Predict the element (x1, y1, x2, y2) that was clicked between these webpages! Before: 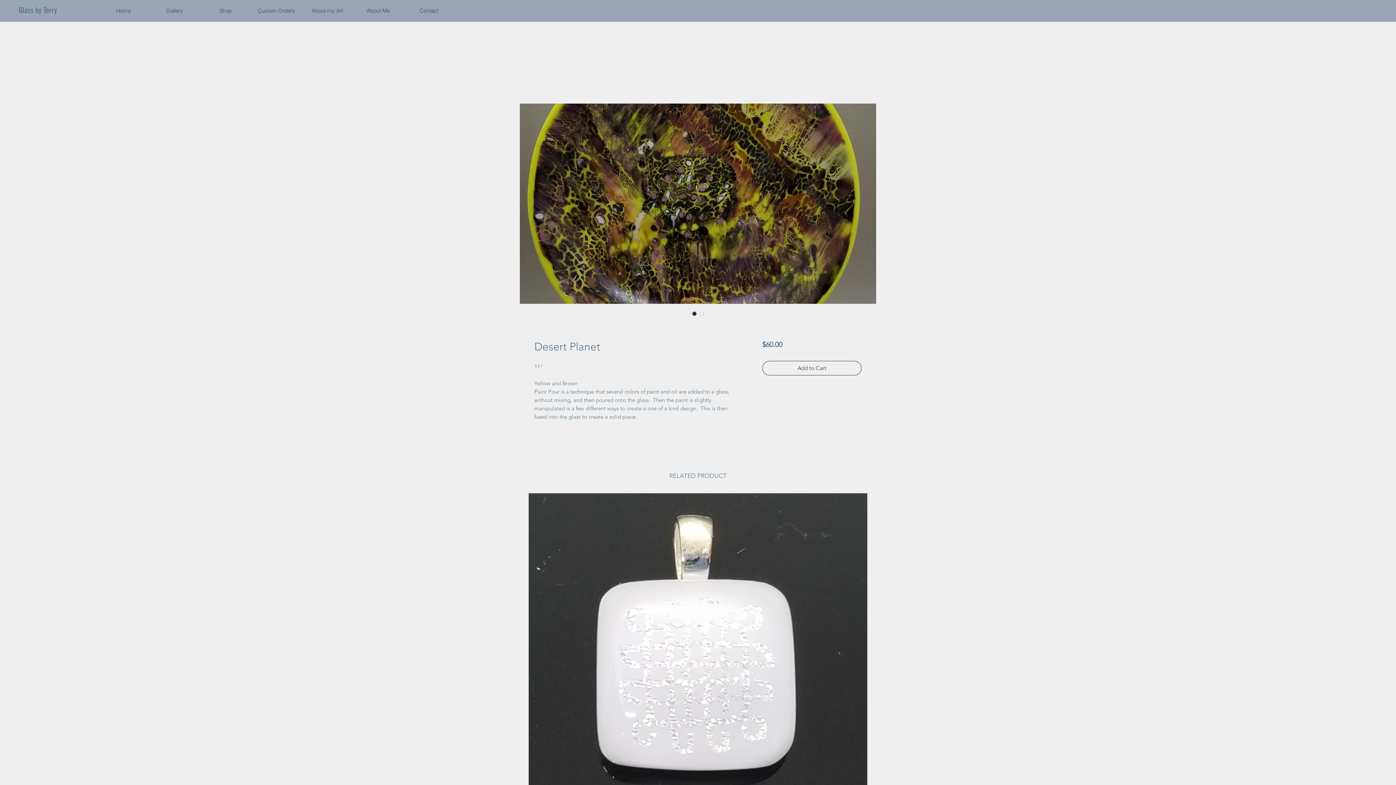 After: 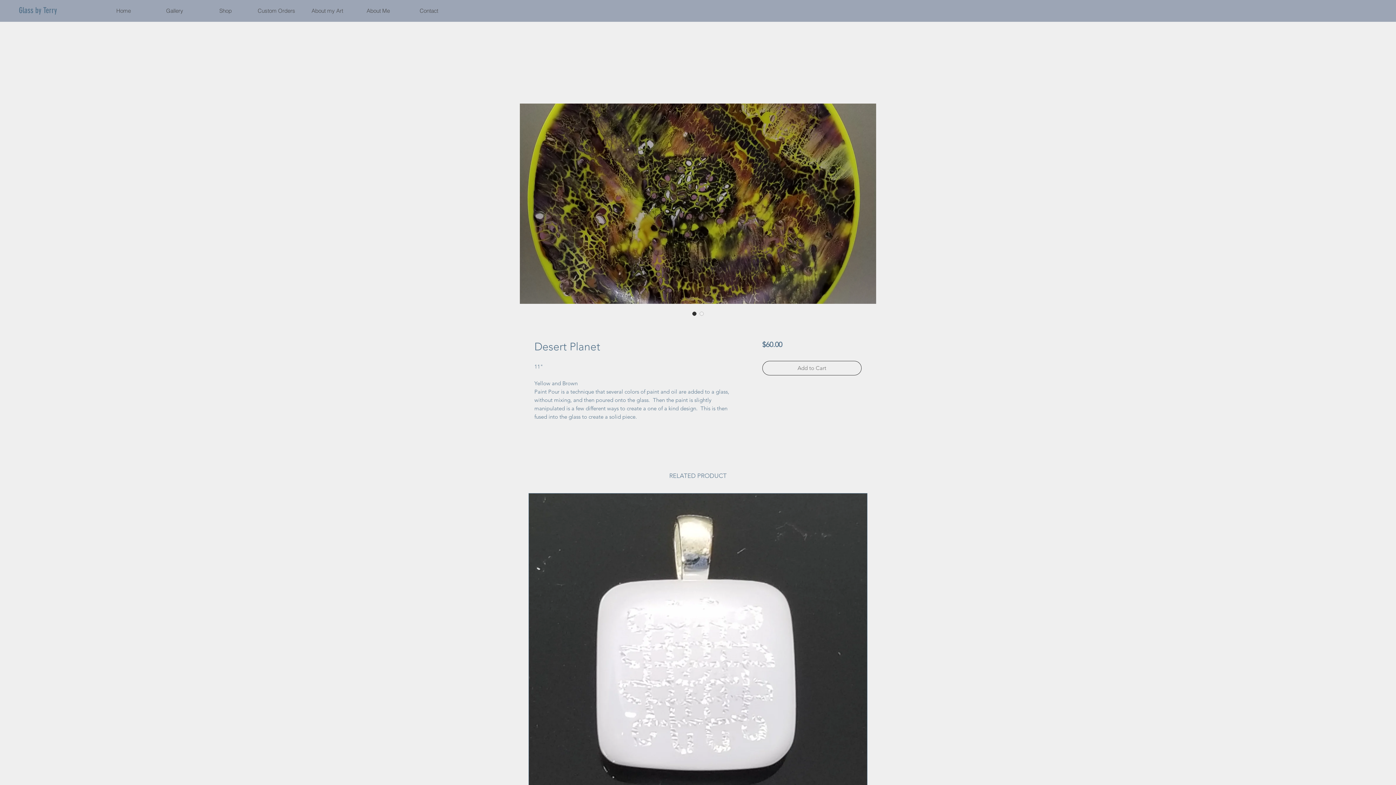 Action: bbox: (762, 361, 861, 375) label: Add to Cart